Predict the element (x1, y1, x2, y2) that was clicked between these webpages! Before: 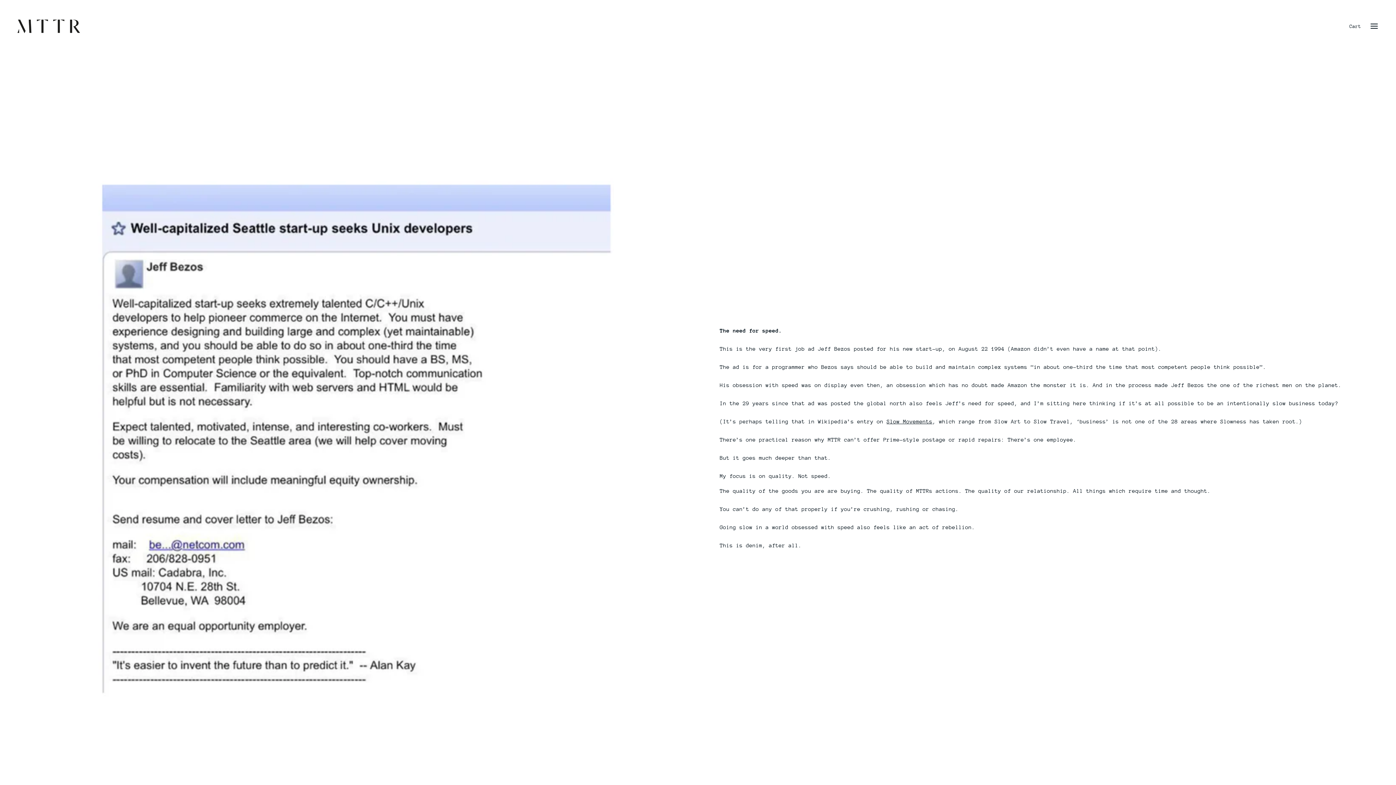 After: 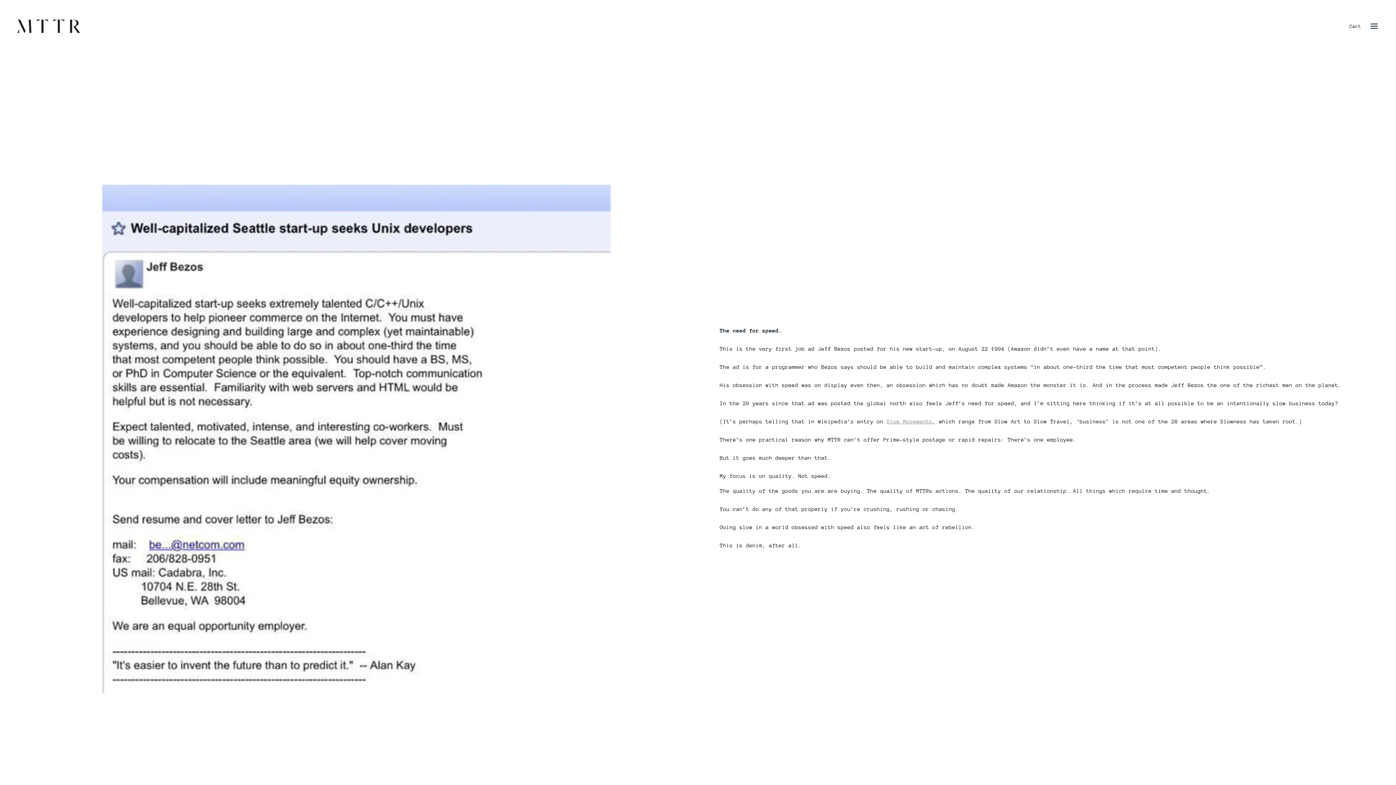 Action: bbox: (886, 418, 932, 424) label: Slow Movements